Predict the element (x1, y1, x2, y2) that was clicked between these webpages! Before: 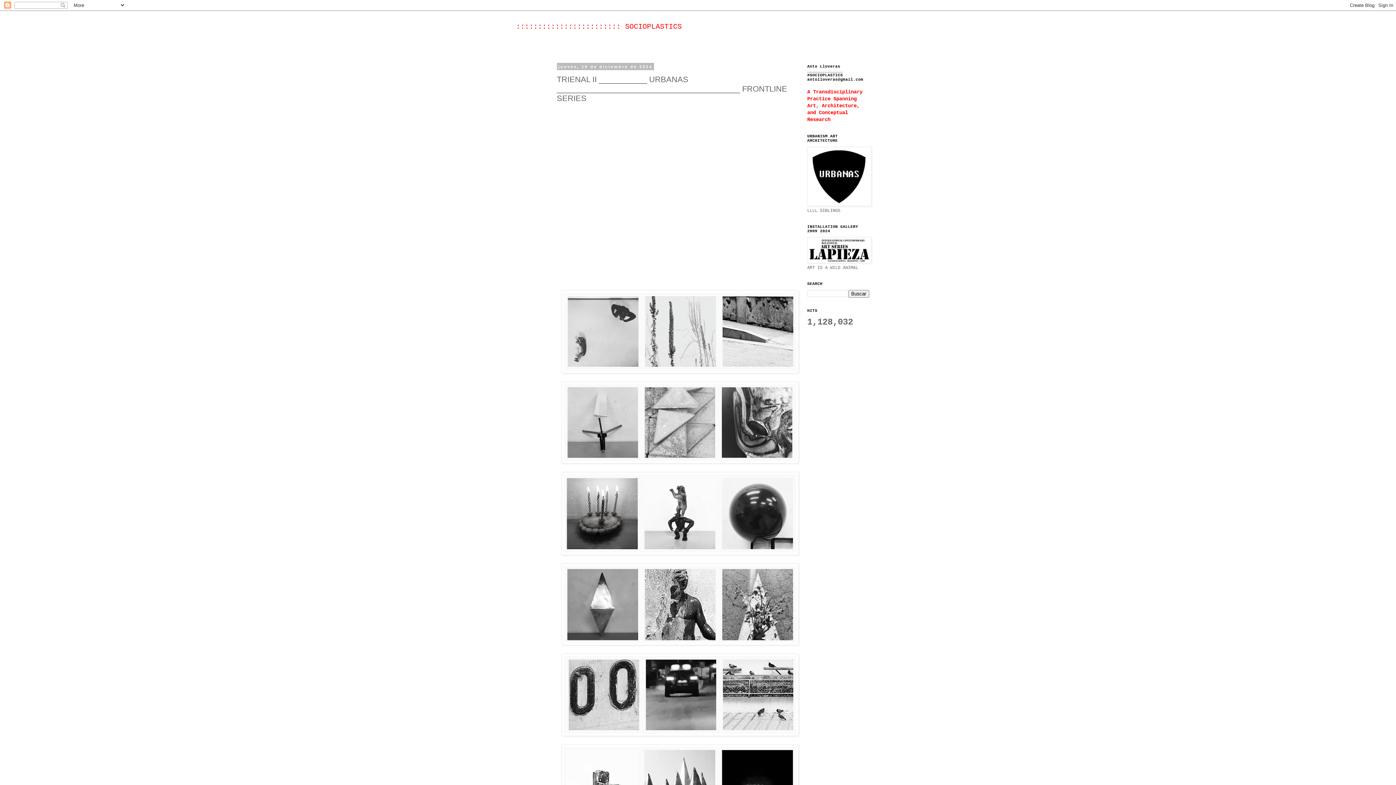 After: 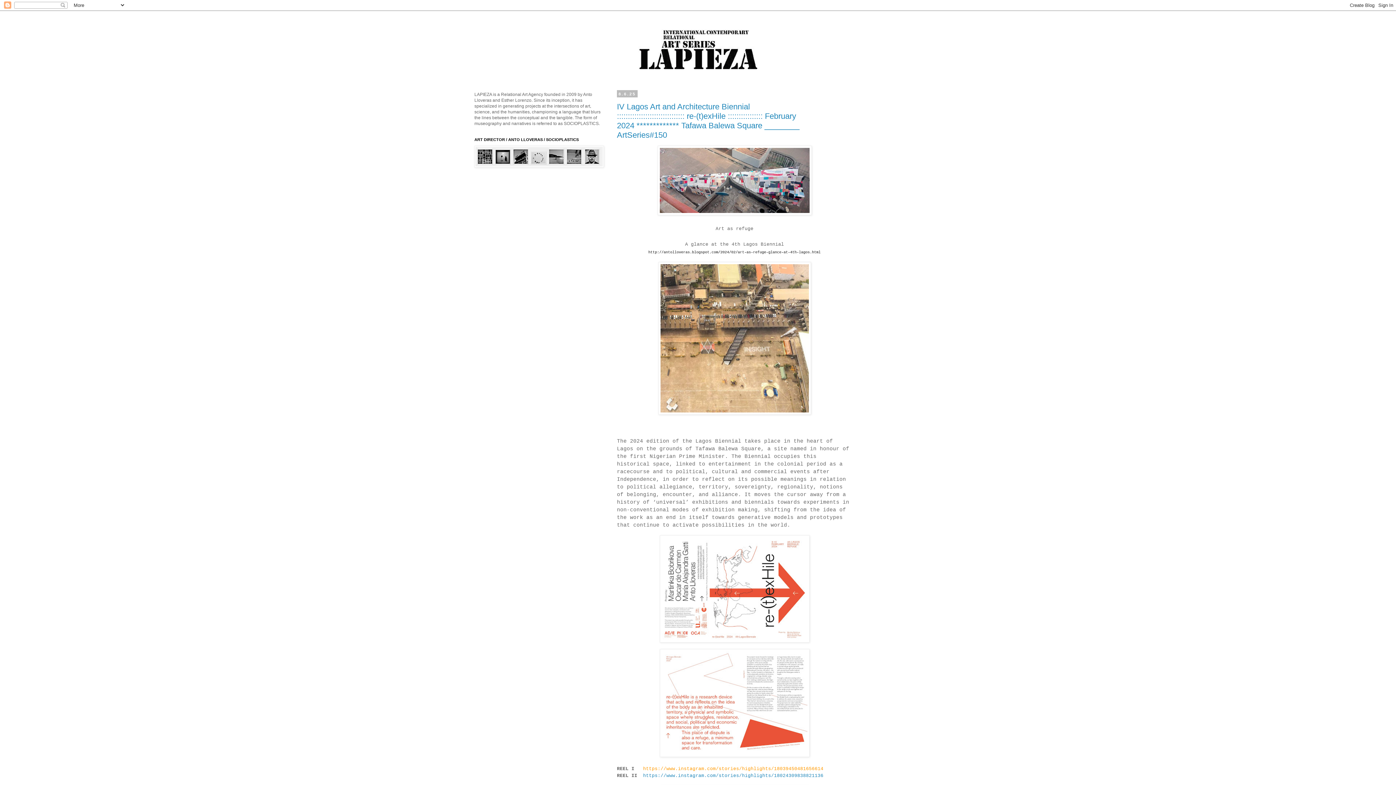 Action: bbox: (807, 259, 871, 264)